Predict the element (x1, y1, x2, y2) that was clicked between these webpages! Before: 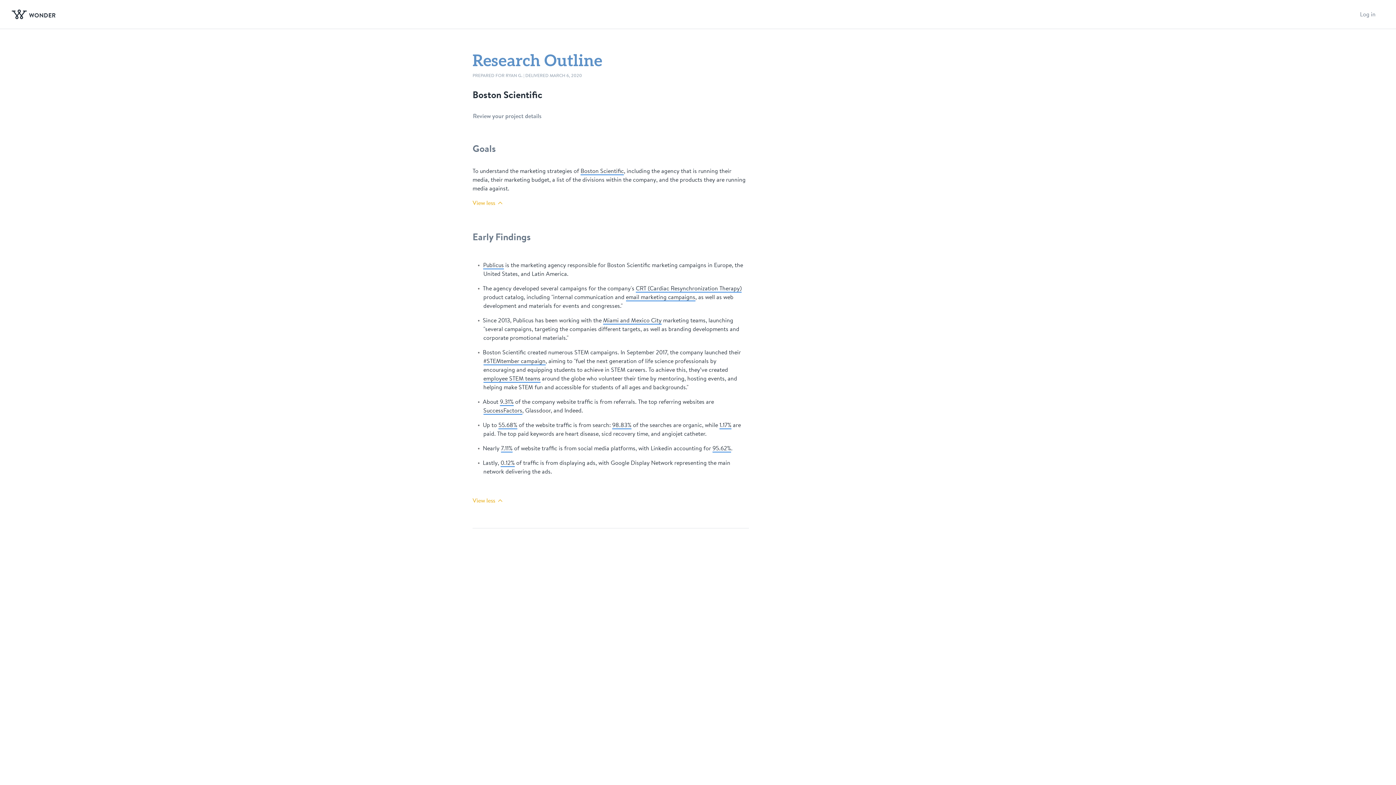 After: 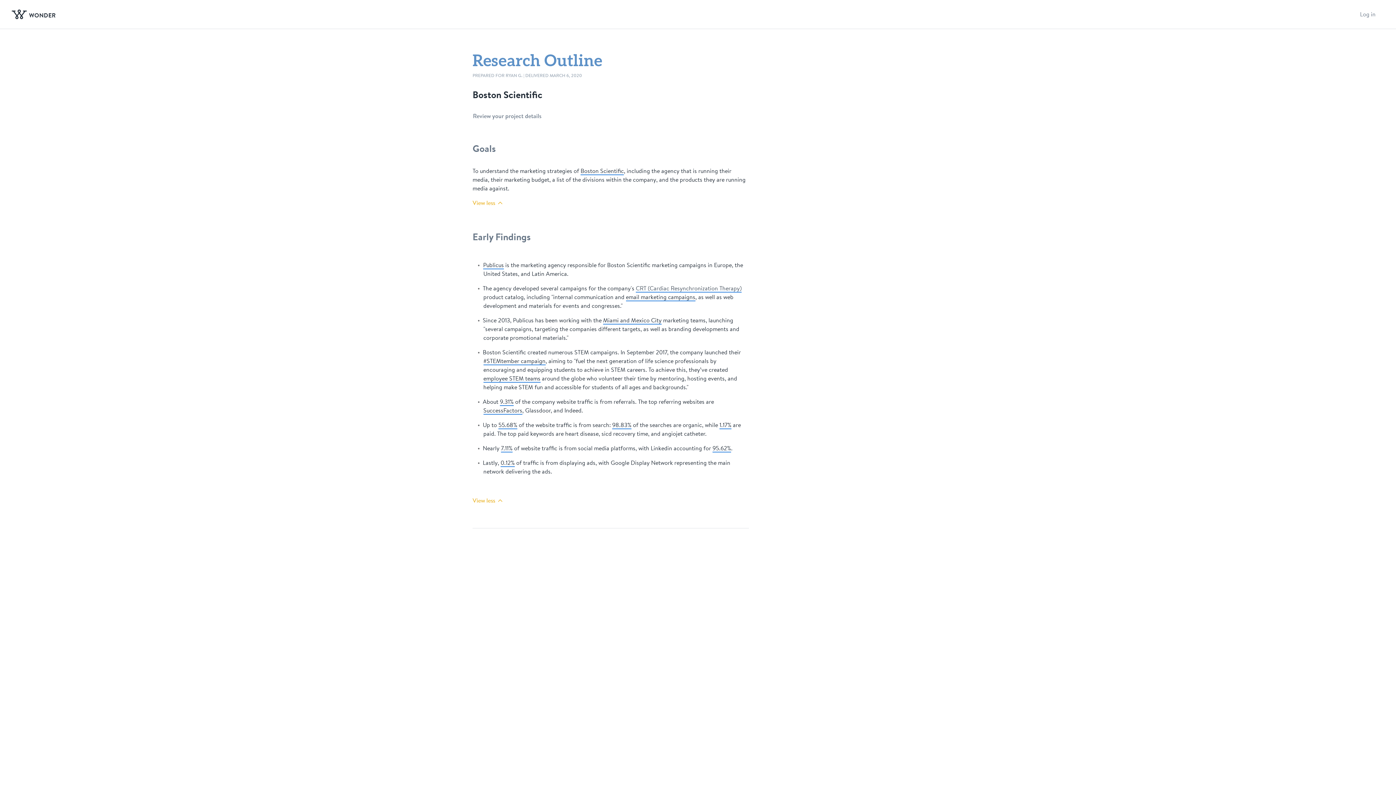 Action: label: CRT (Cardiac Resynchronization Therapy) bbox: (635, 284, 741, 292)